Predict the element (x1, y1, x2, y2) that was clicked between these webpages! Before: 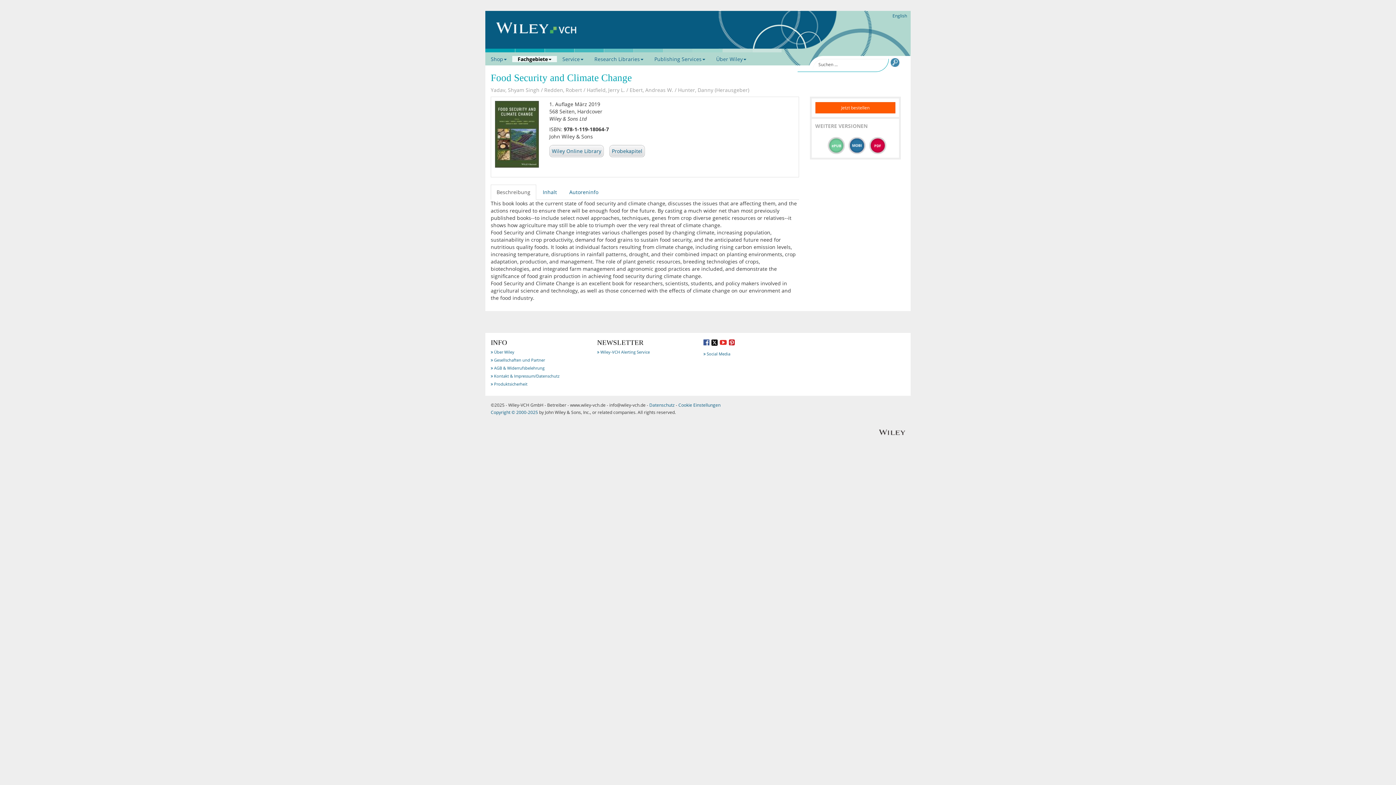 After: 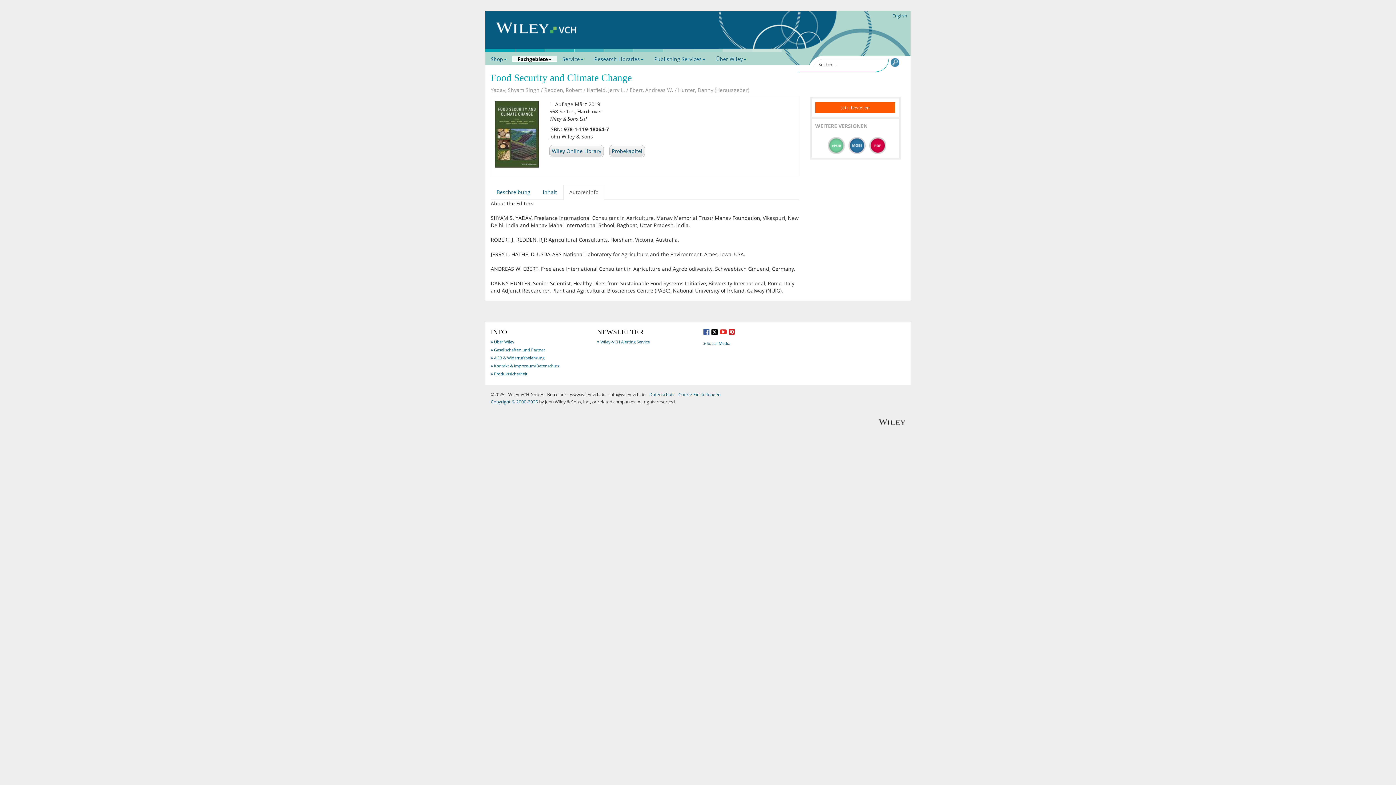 Action: bbox: (563, 184, 604, 200) label: Autoreninfo